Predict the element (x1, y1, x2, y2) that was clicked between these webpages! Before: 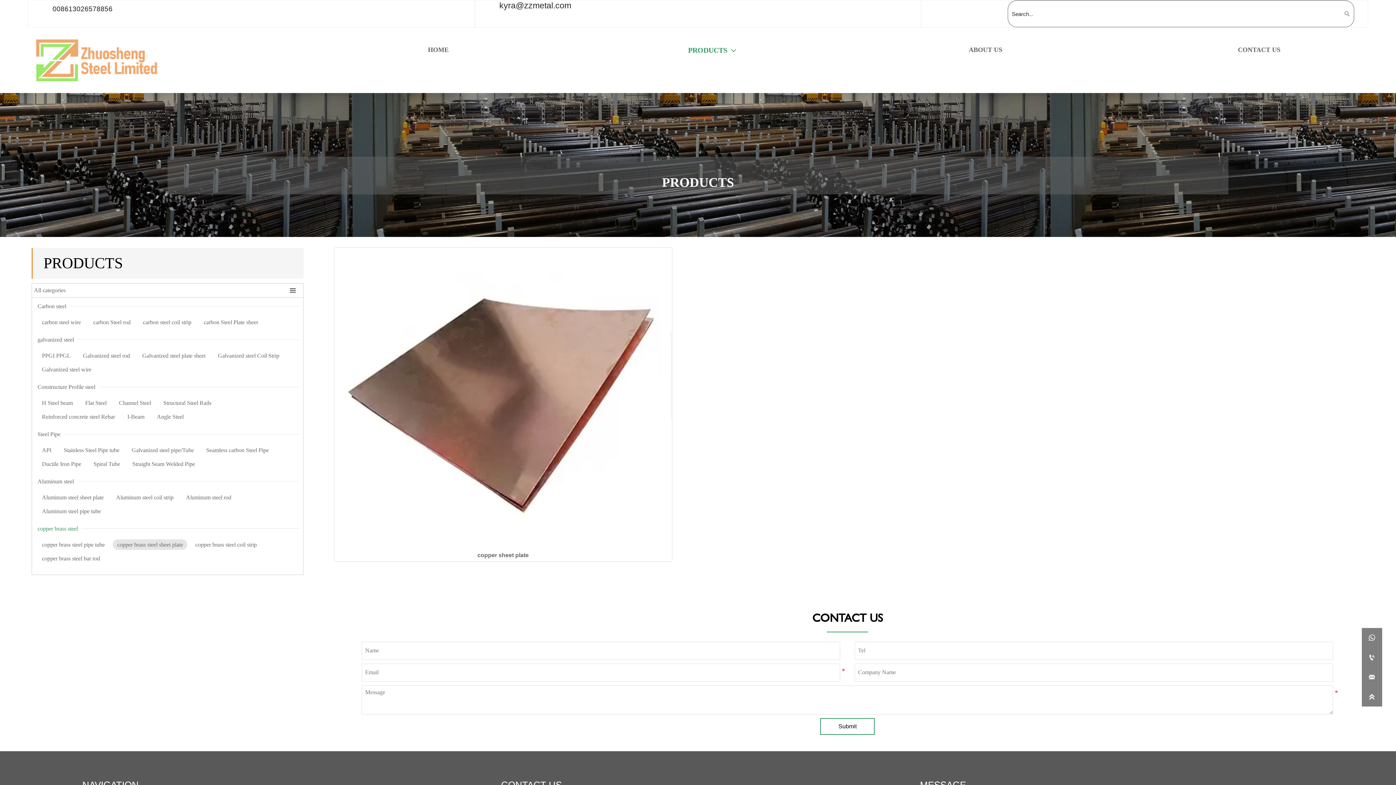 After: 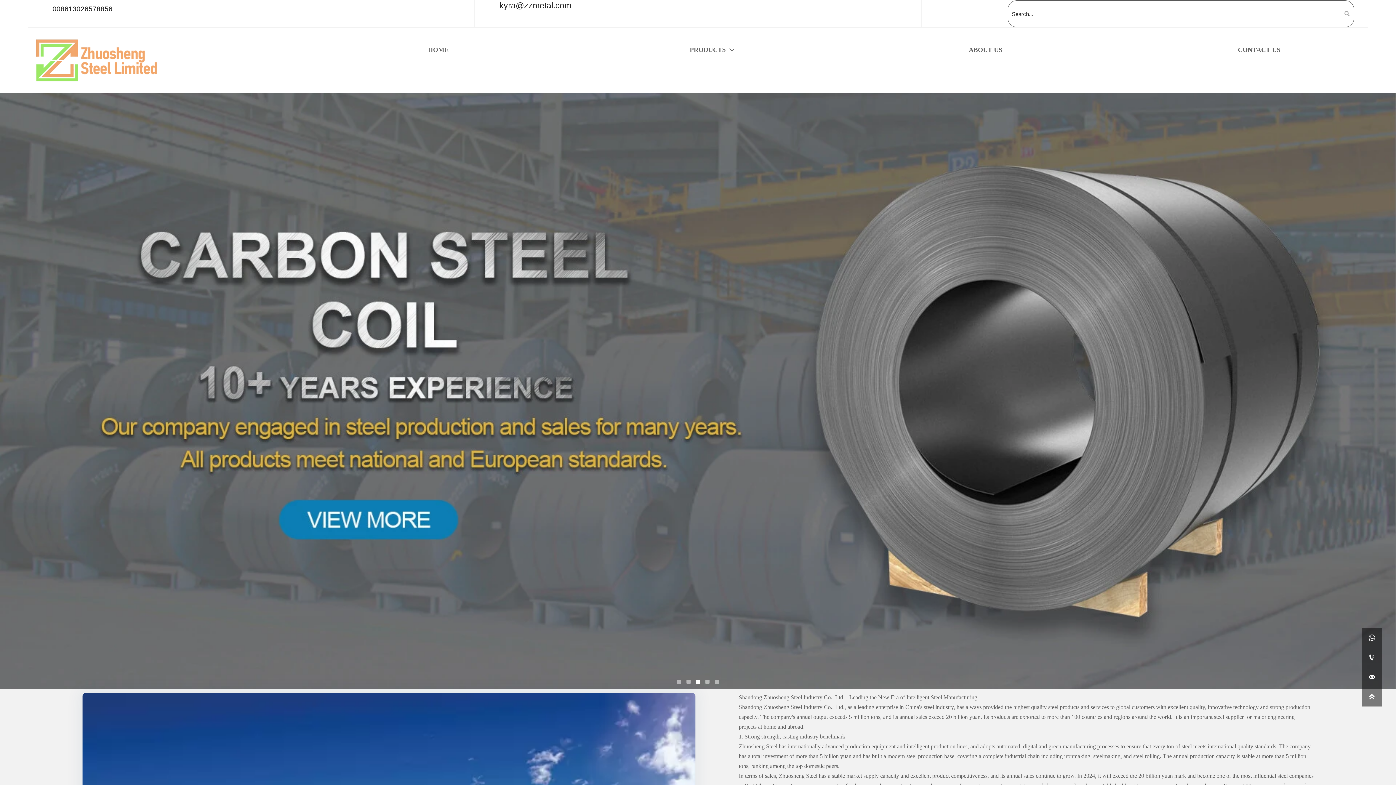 Action: bbox: (27, 27, 161, 93)